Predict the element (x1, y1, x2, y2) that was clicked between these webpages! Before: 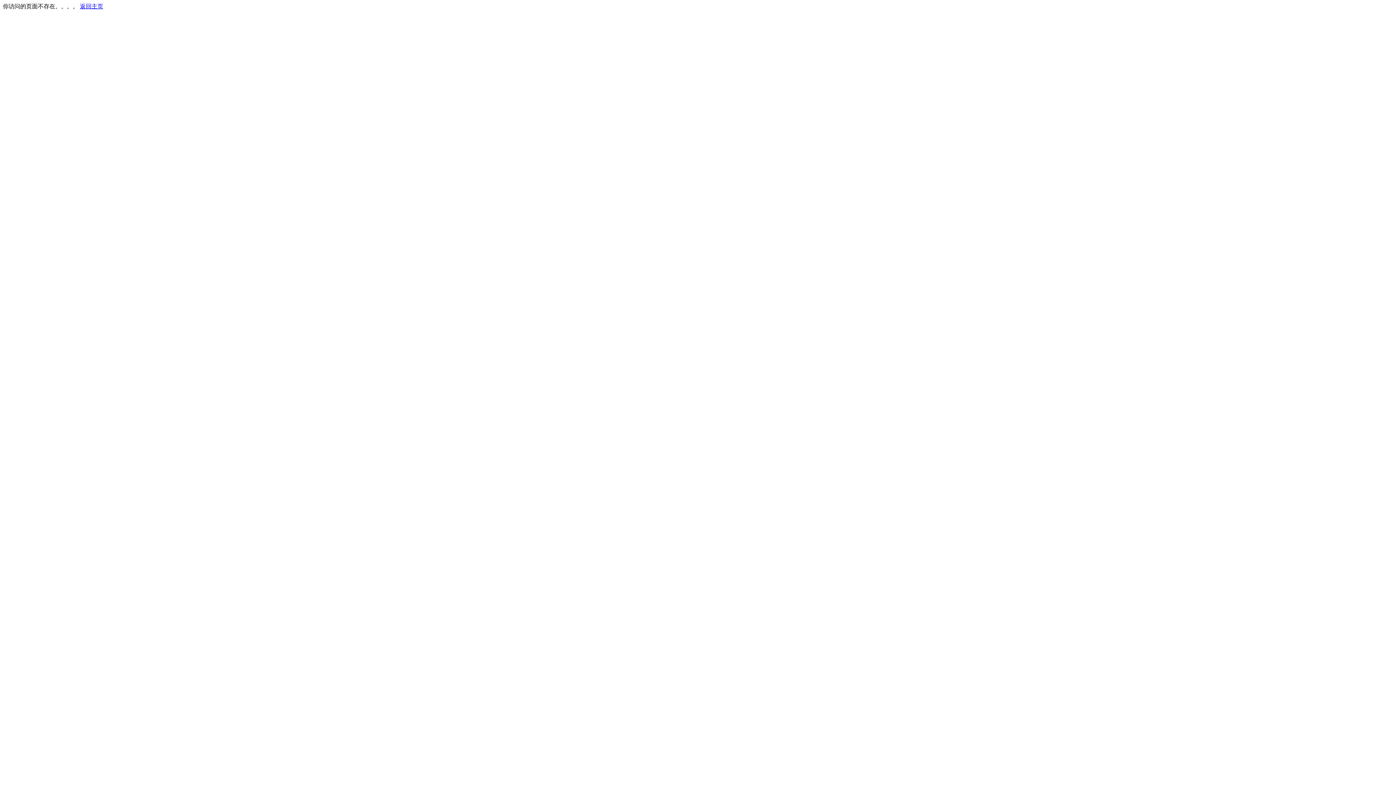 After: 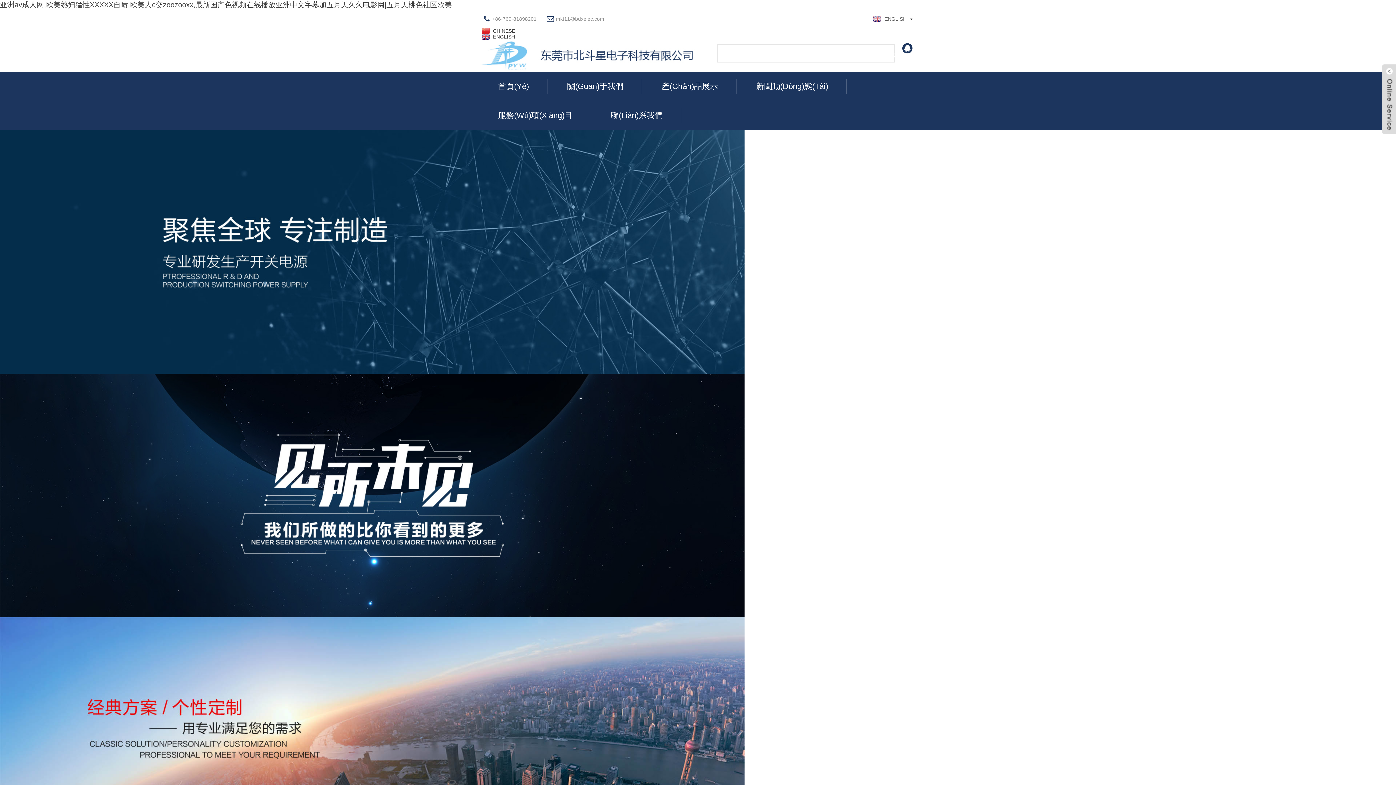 Action: label: 返回主页 bbox: (80, 3, 103, 9)